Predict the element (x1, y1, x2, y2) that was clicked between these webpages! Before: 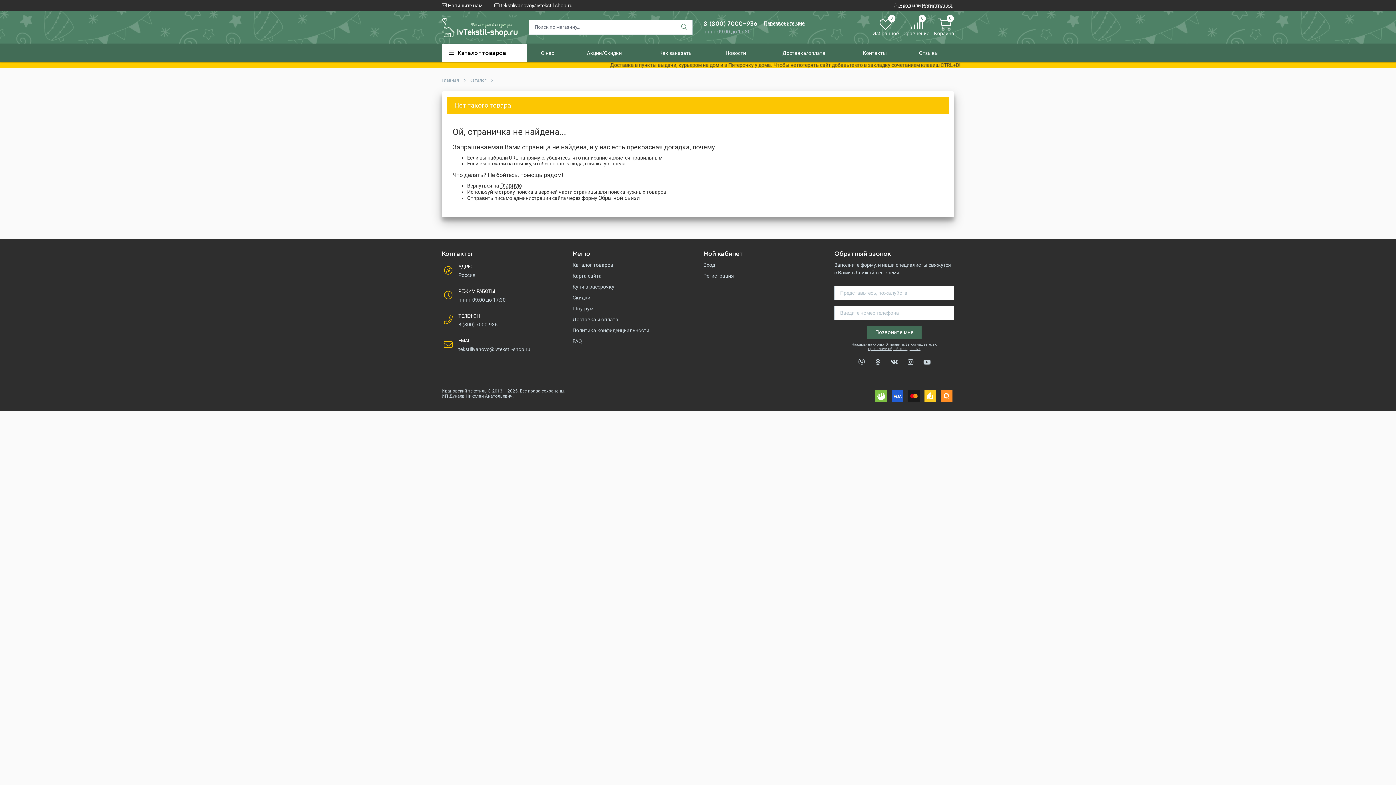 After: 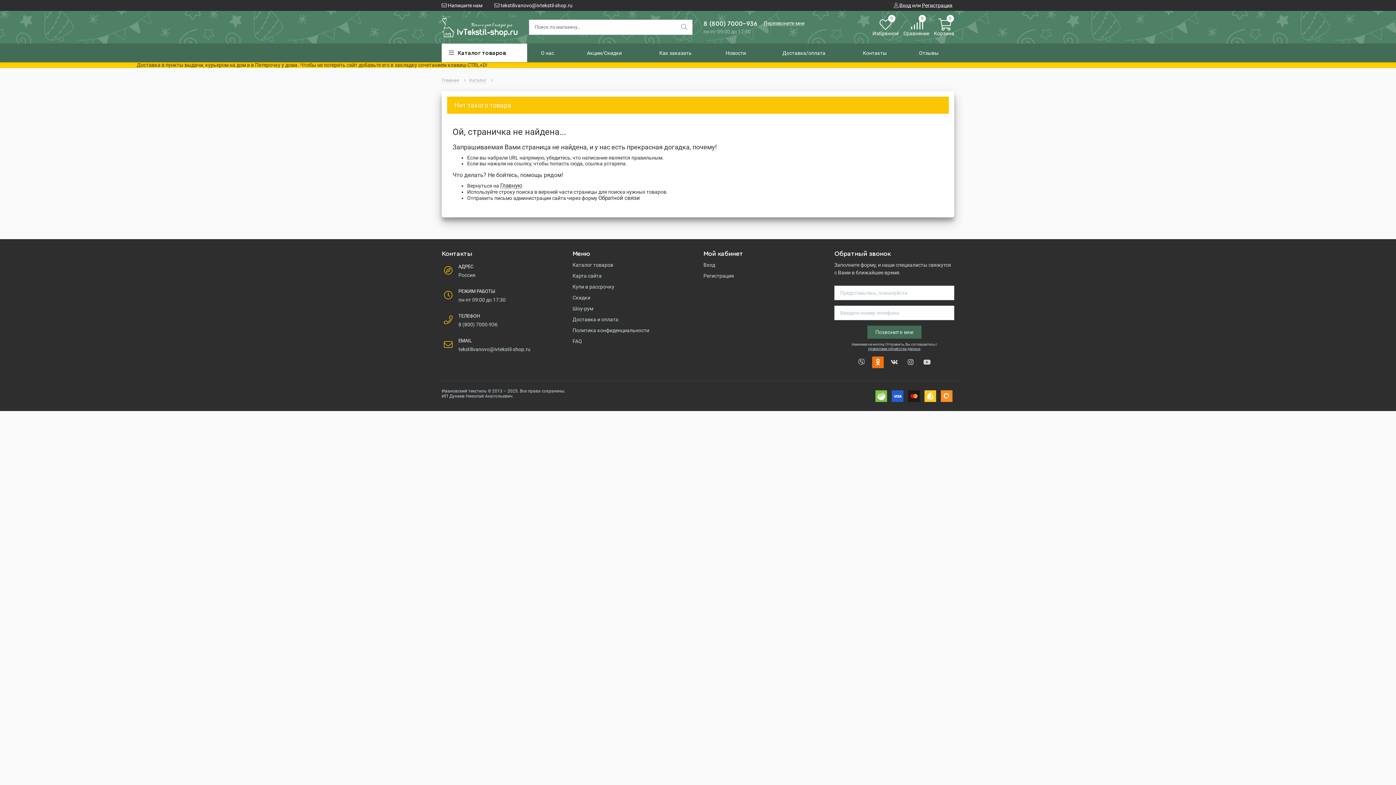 Action: bbox: (872, 356, 884, 368)